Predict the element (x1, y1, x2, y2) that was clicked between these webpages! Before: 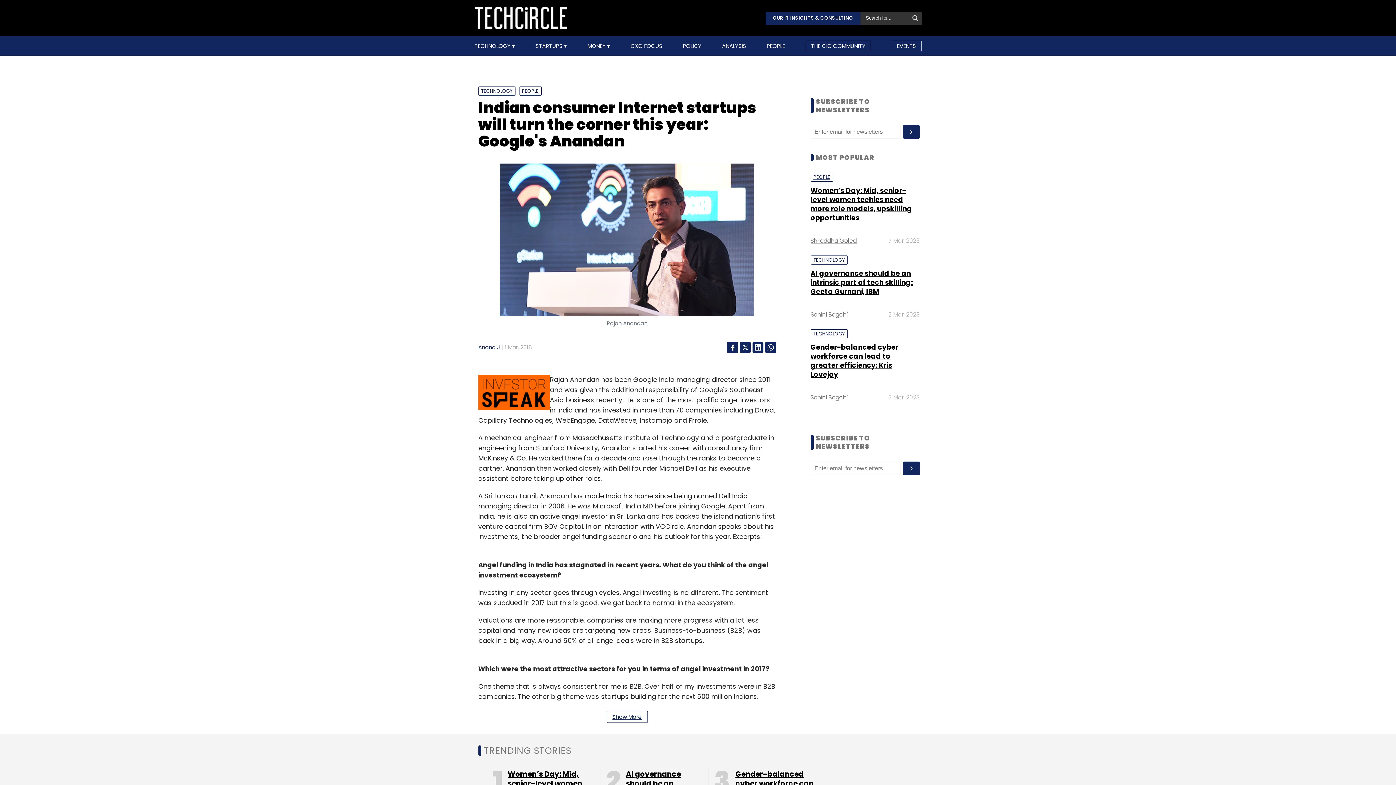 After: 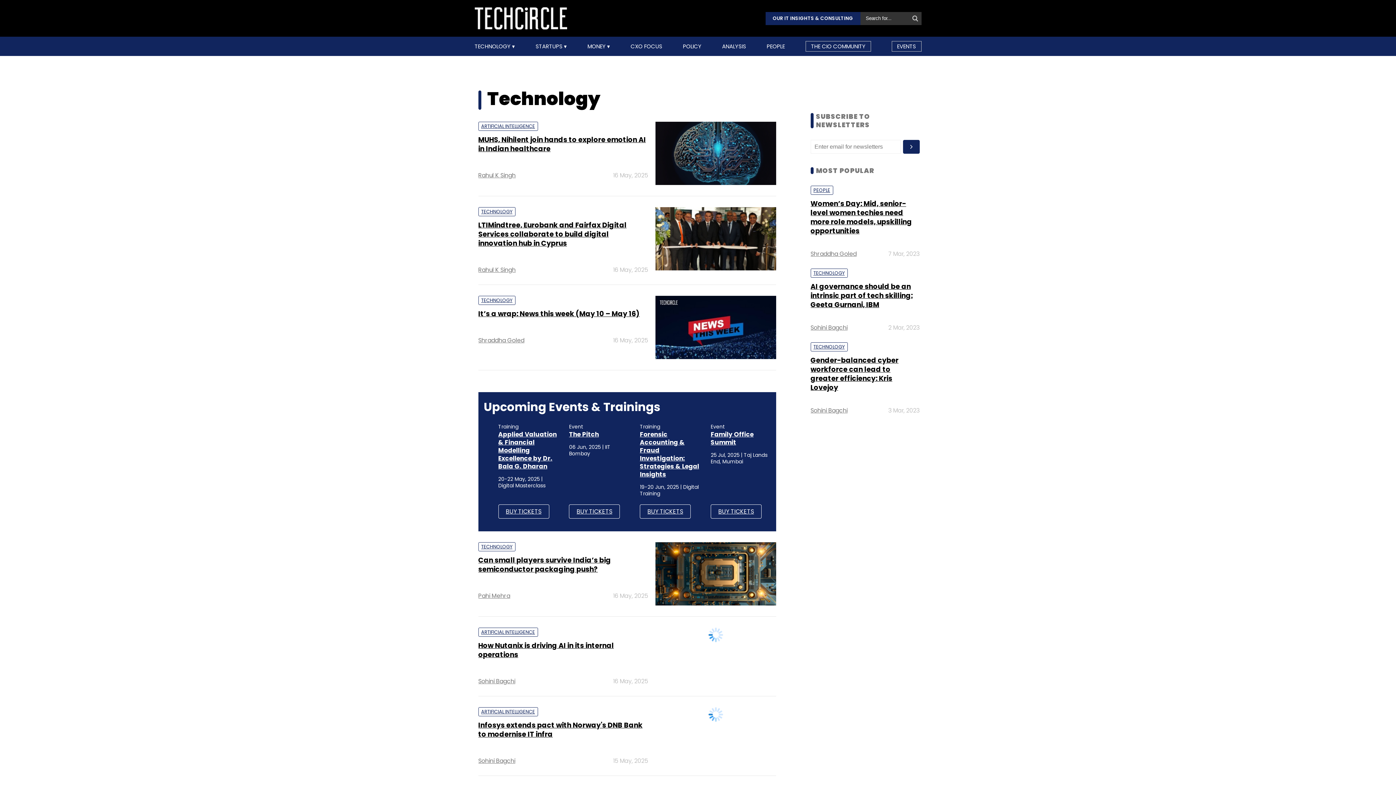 Action: bbox: (810, 299, 847, 308) label: TECHNOLOGY